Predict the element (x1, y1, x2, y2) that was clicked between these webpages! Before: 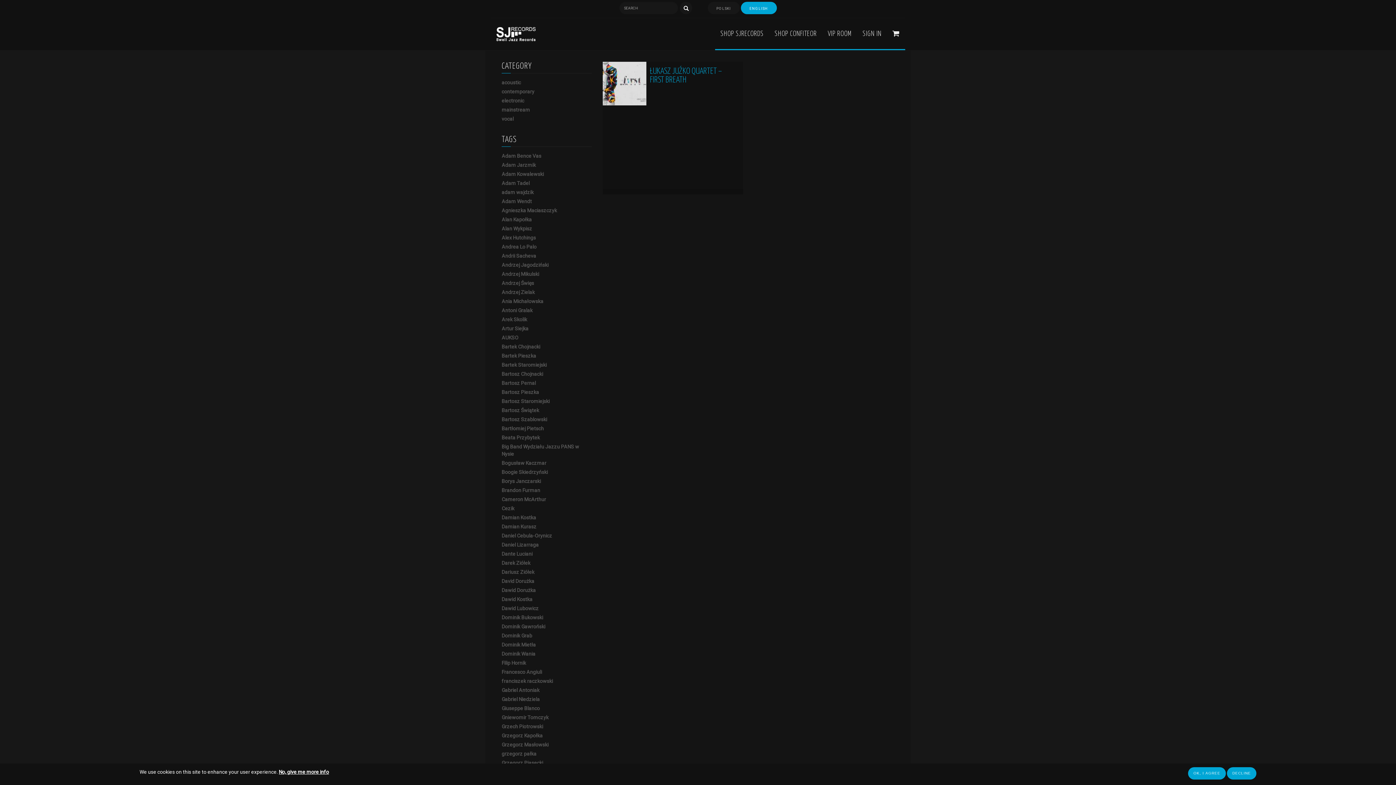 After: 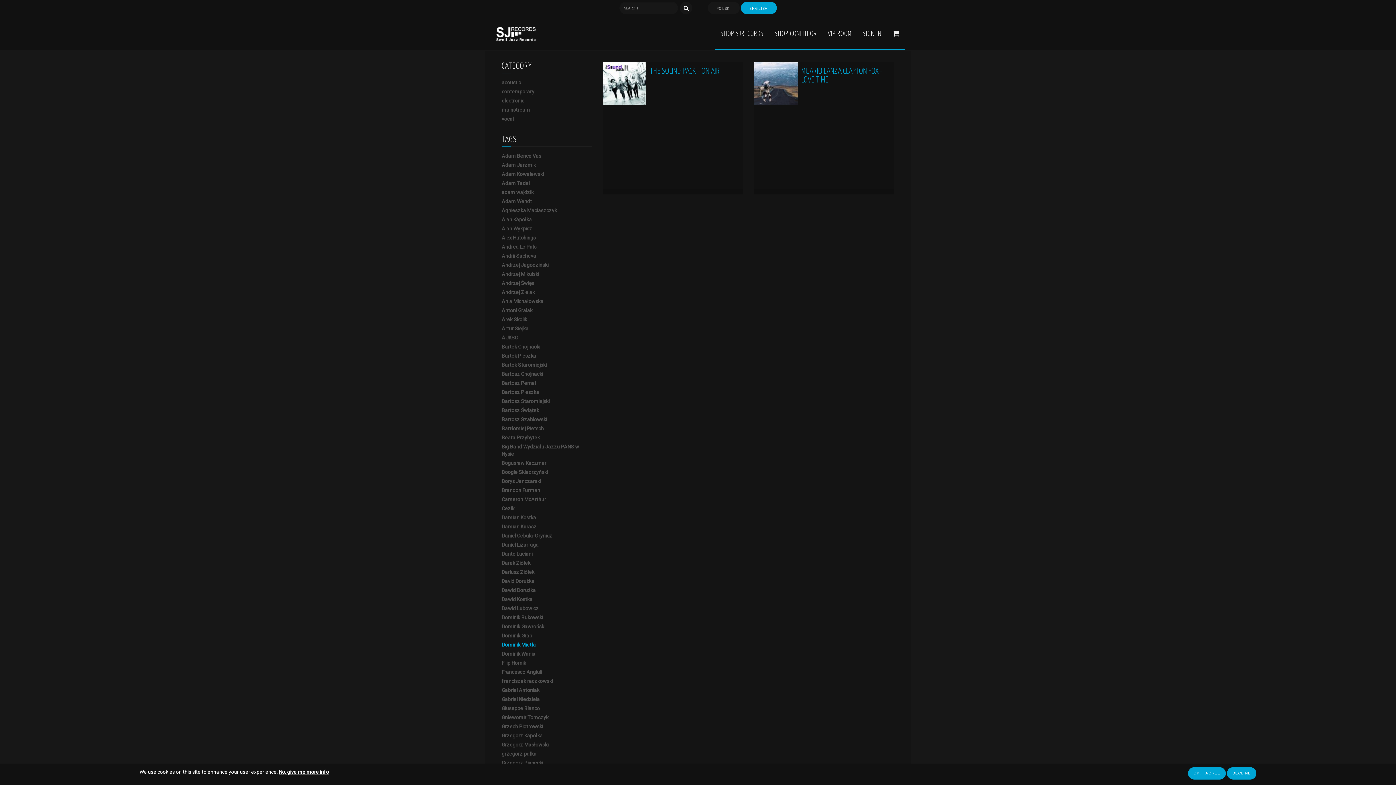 Action: label: Dominik Mietła bbox: (501, 642, 536, 648)